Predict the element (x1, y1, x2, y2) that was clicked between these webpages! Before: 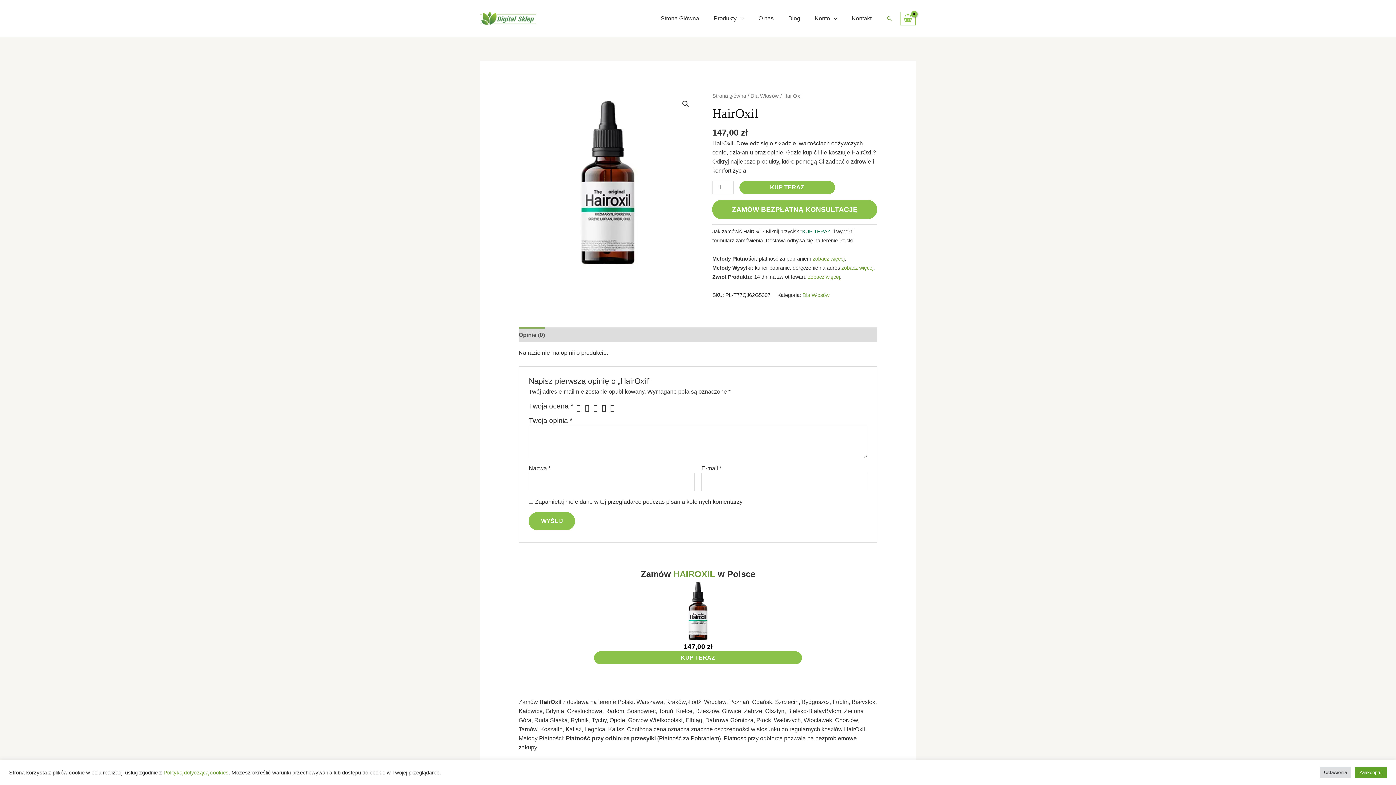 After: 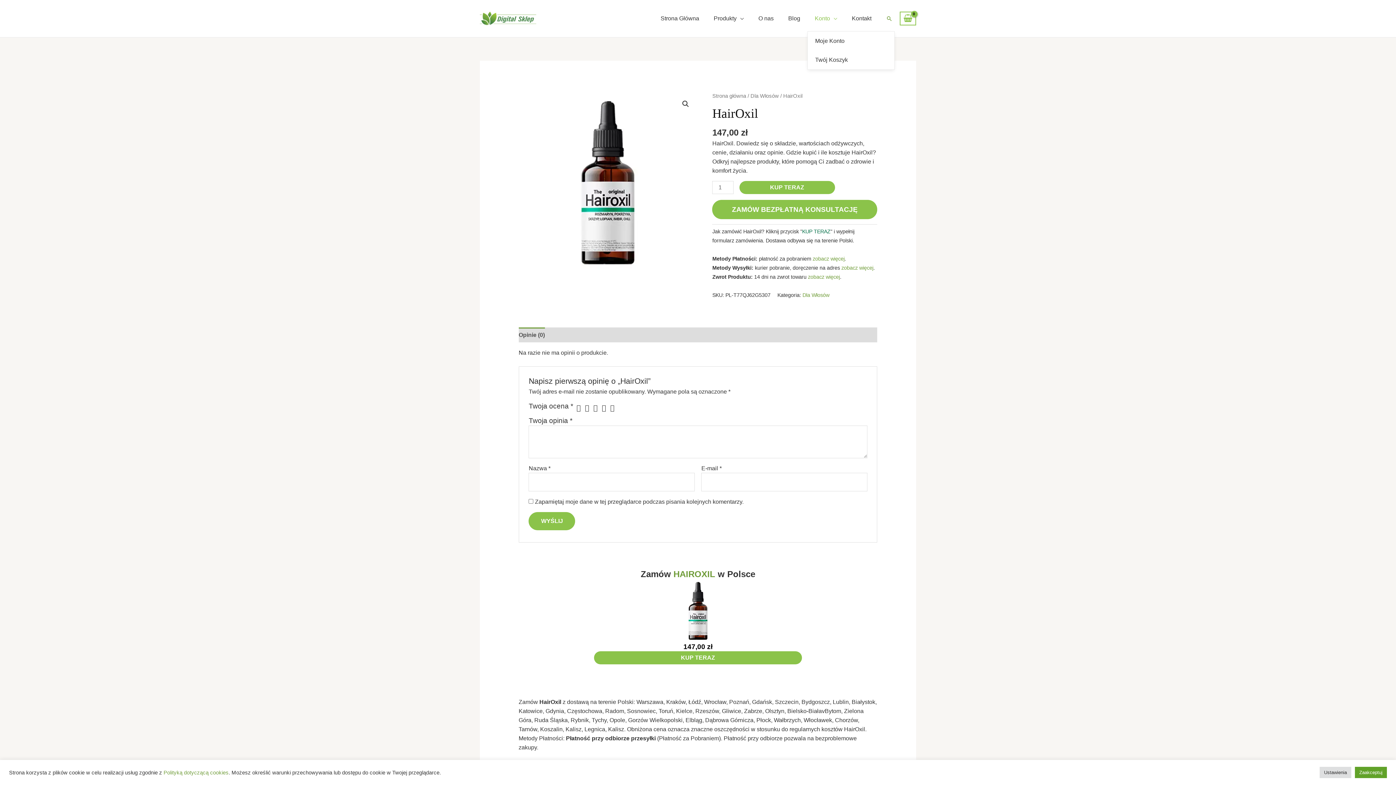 Action: label: Konto bbox: (807, 5, 844, 31)